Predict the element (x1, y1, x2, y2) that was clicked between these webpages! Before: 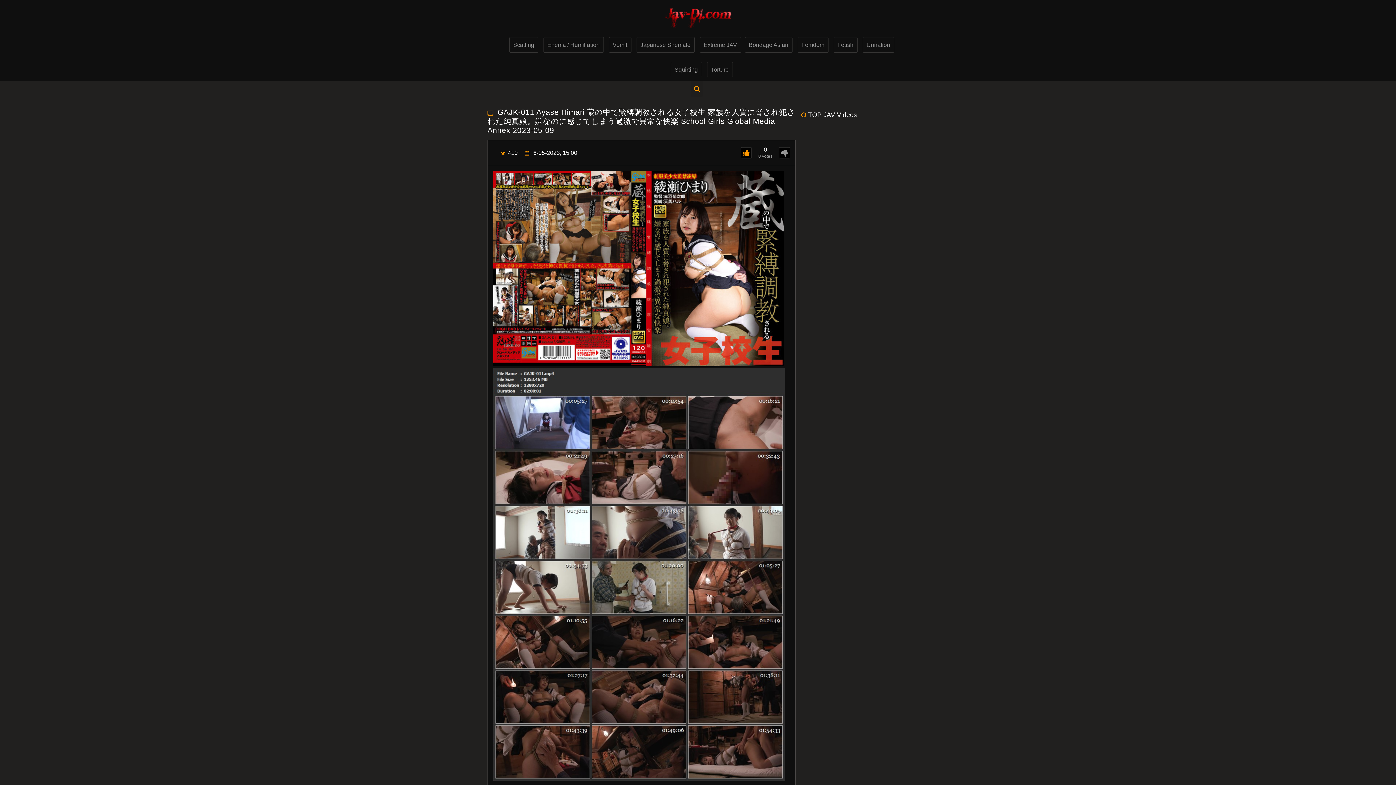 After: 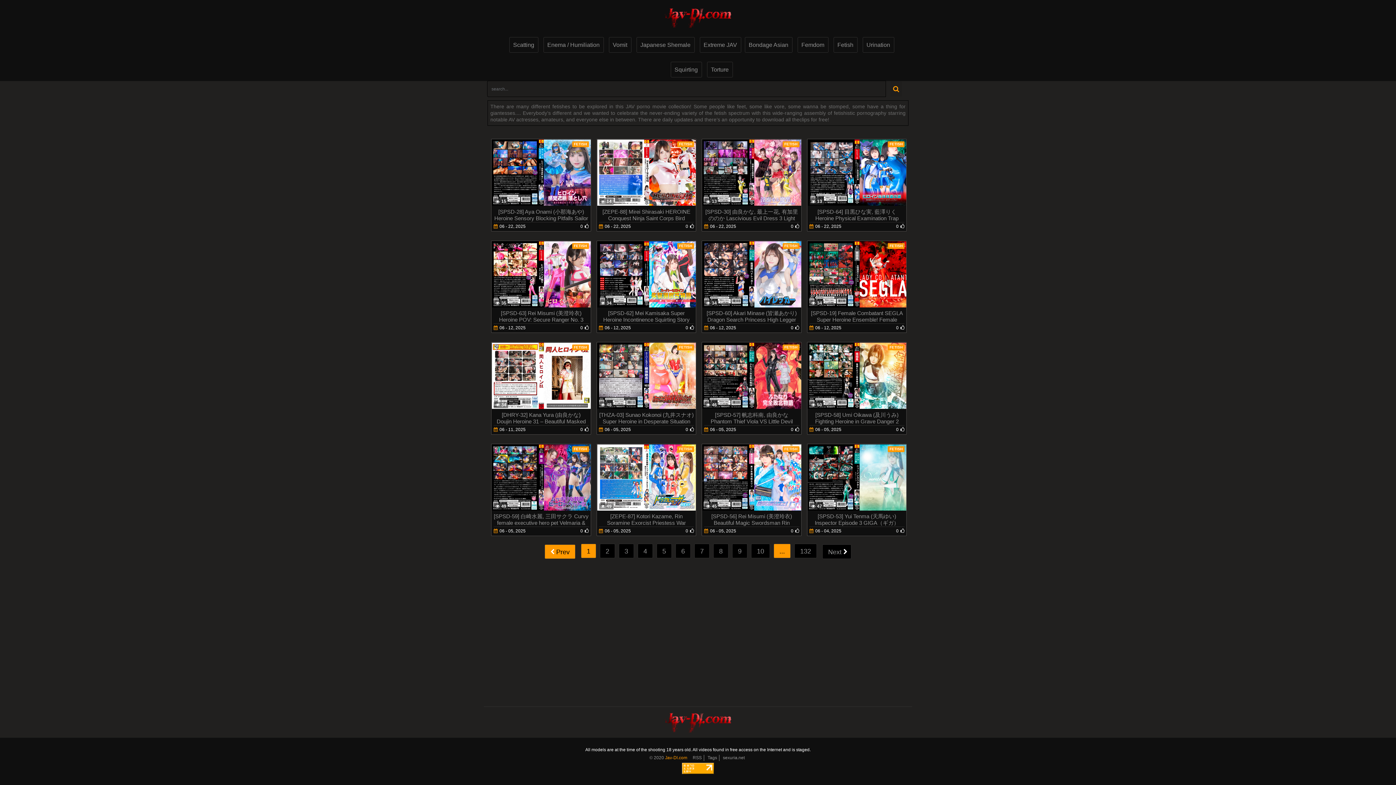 Action: bbox: (833, 37, 857, 52) label: Fetish